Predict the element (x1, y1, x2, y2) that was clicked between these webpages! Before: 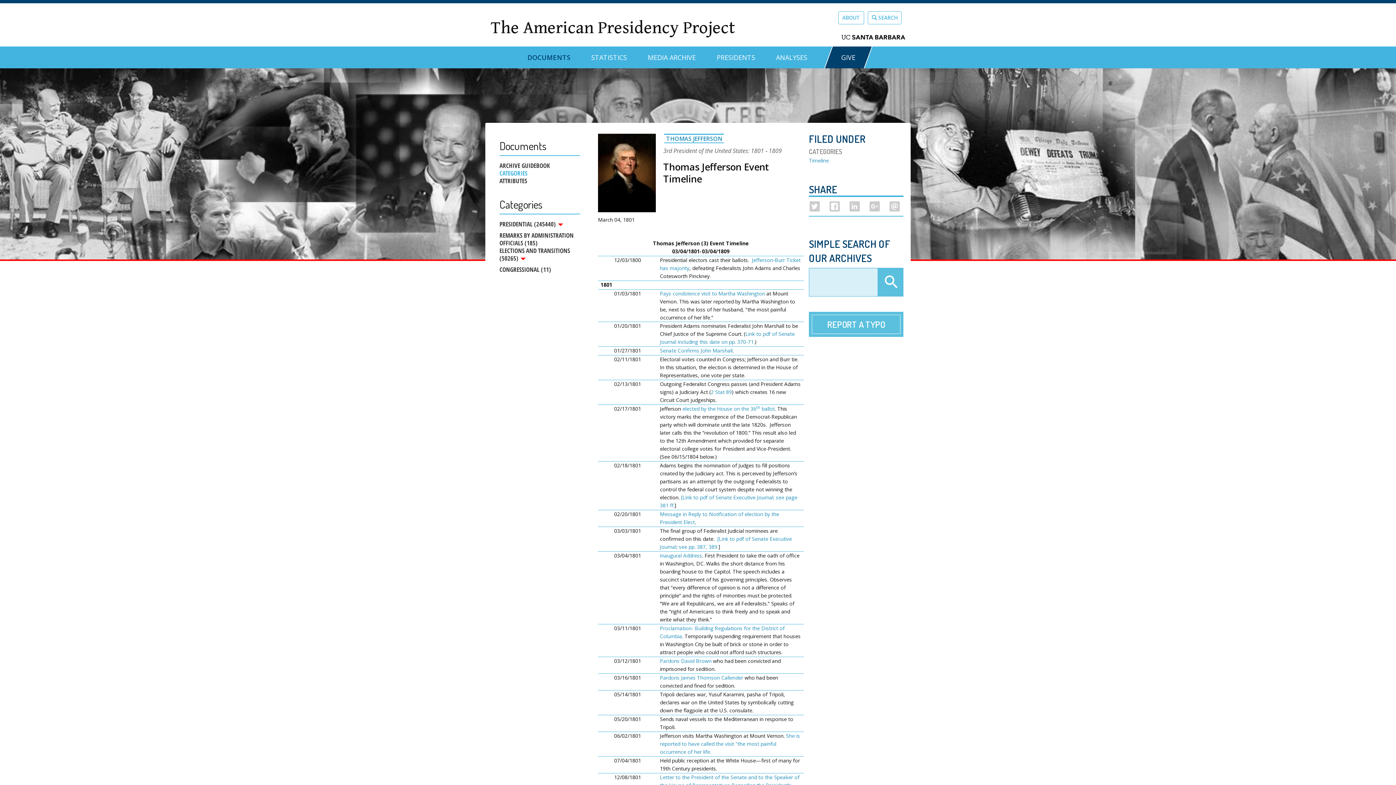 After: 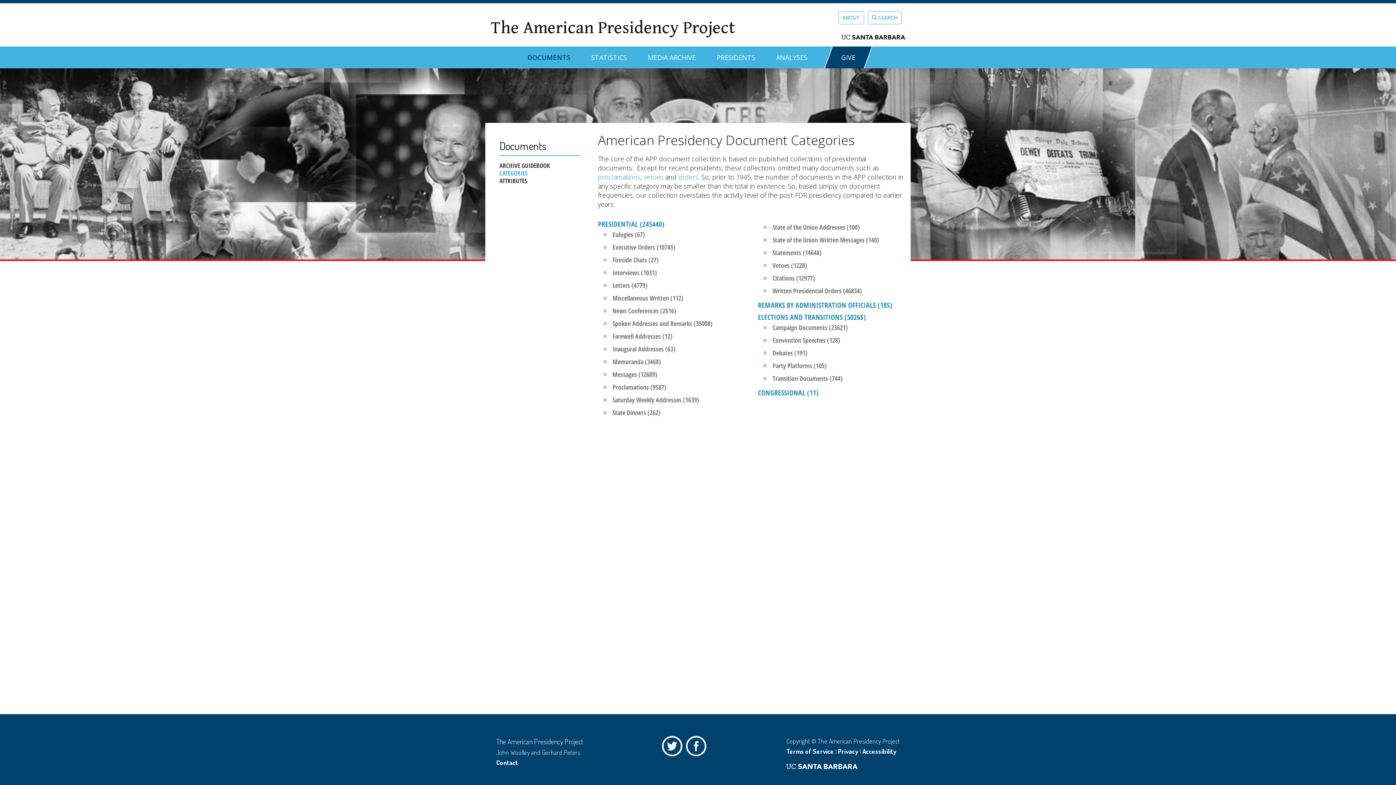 Action: bbox: (527, 46, 570, 62) label: DOCUMENTS